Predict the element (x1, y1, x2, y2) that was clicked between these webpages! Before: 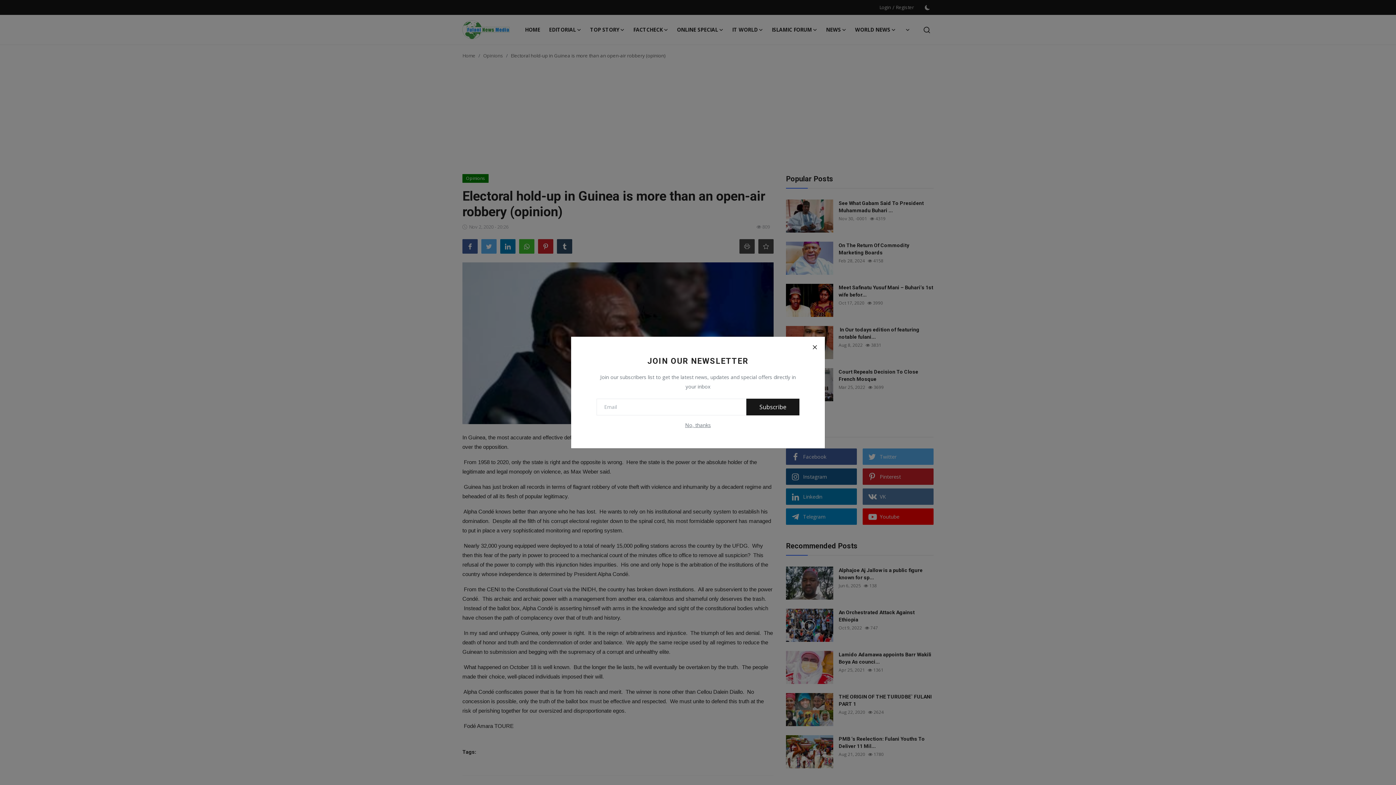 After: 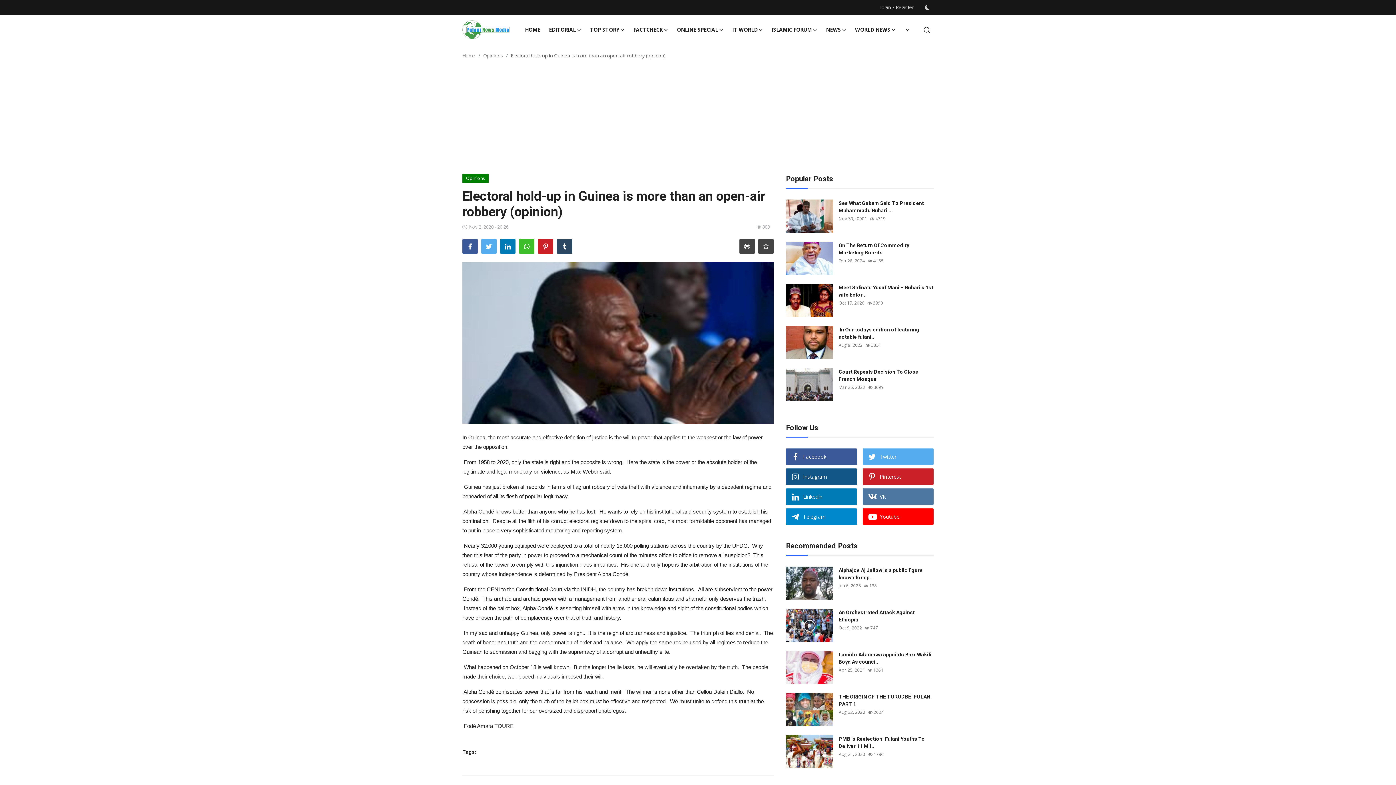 Action: label: Close bbox: (806, 338, 823, 355)